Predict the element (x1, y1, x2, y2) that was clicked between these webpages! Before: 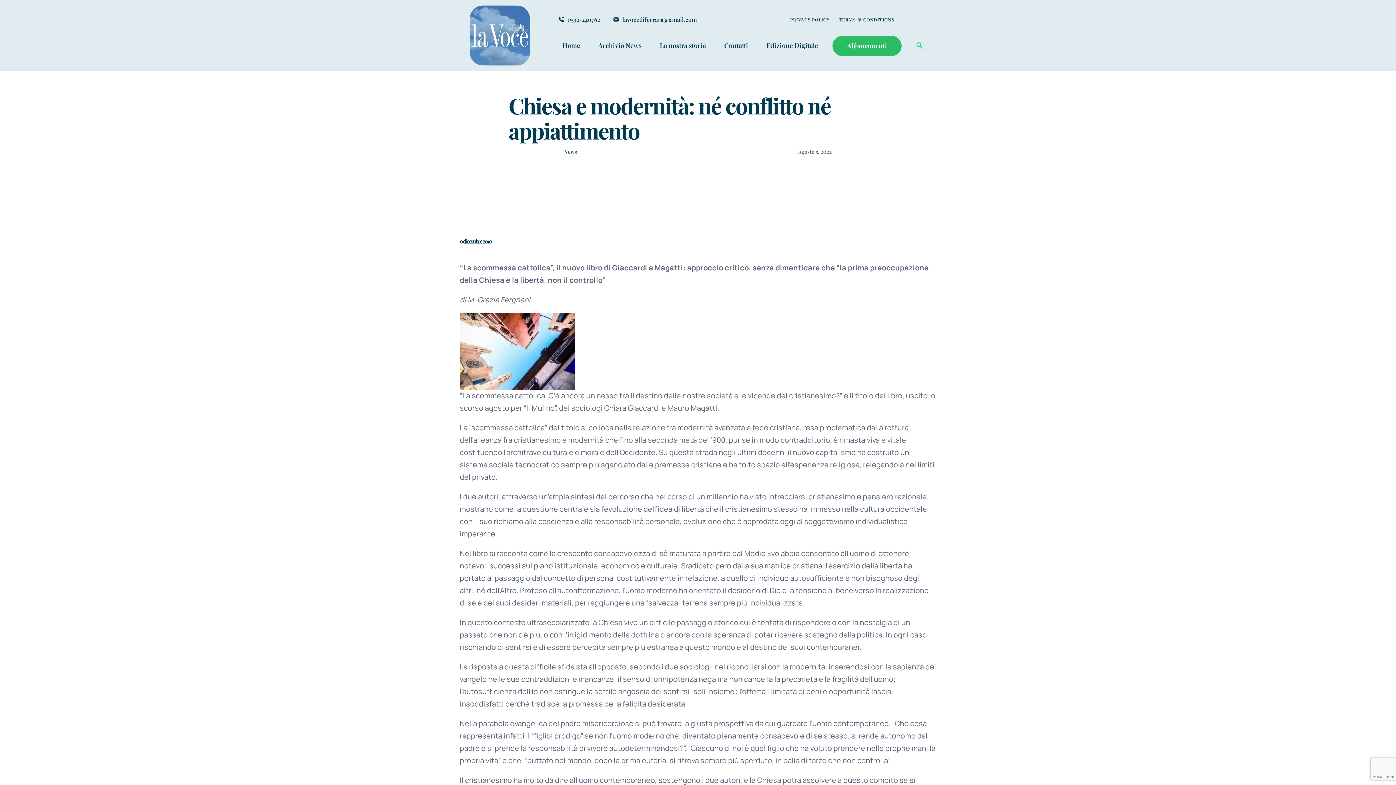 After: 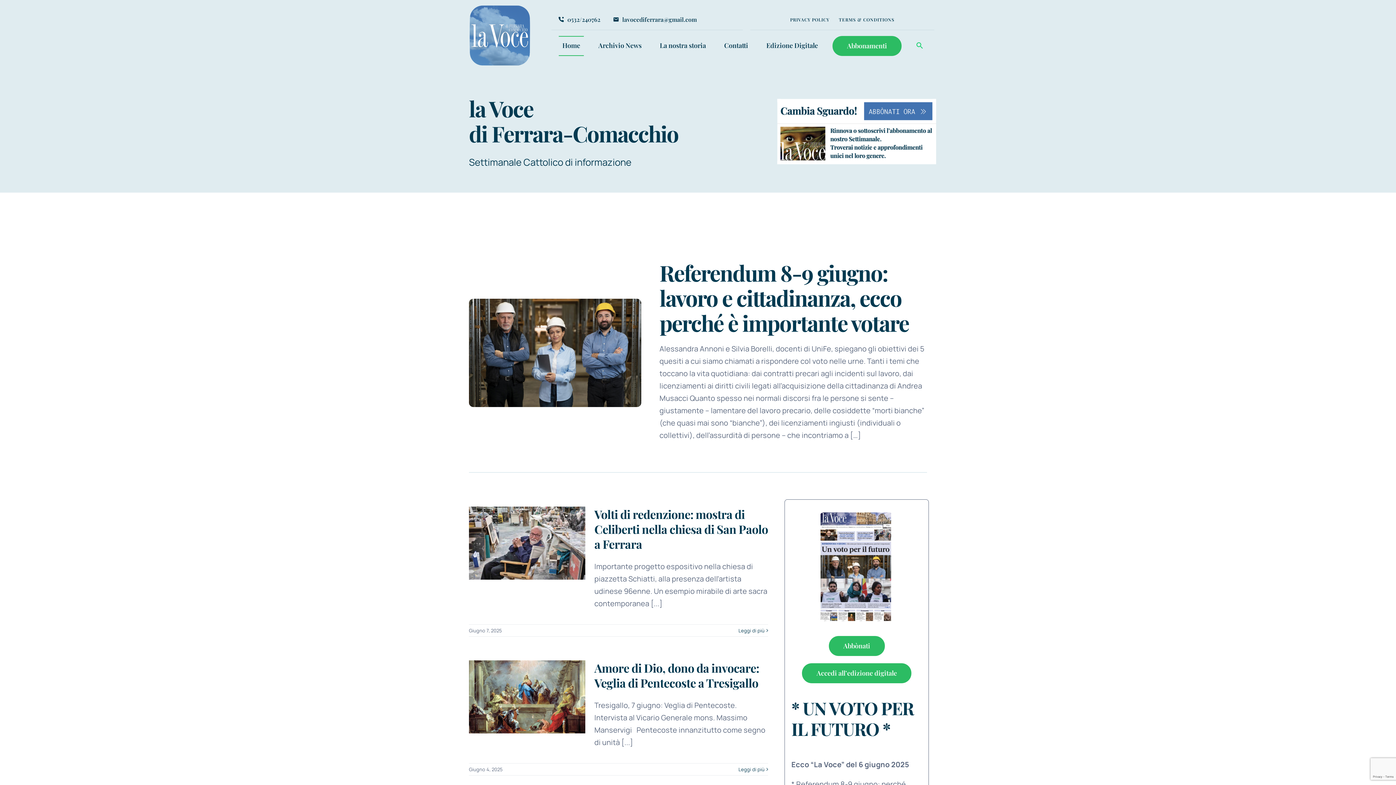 Action: label: avada-accountant-logo-@2x bbox: (469, 2, 531, 12)